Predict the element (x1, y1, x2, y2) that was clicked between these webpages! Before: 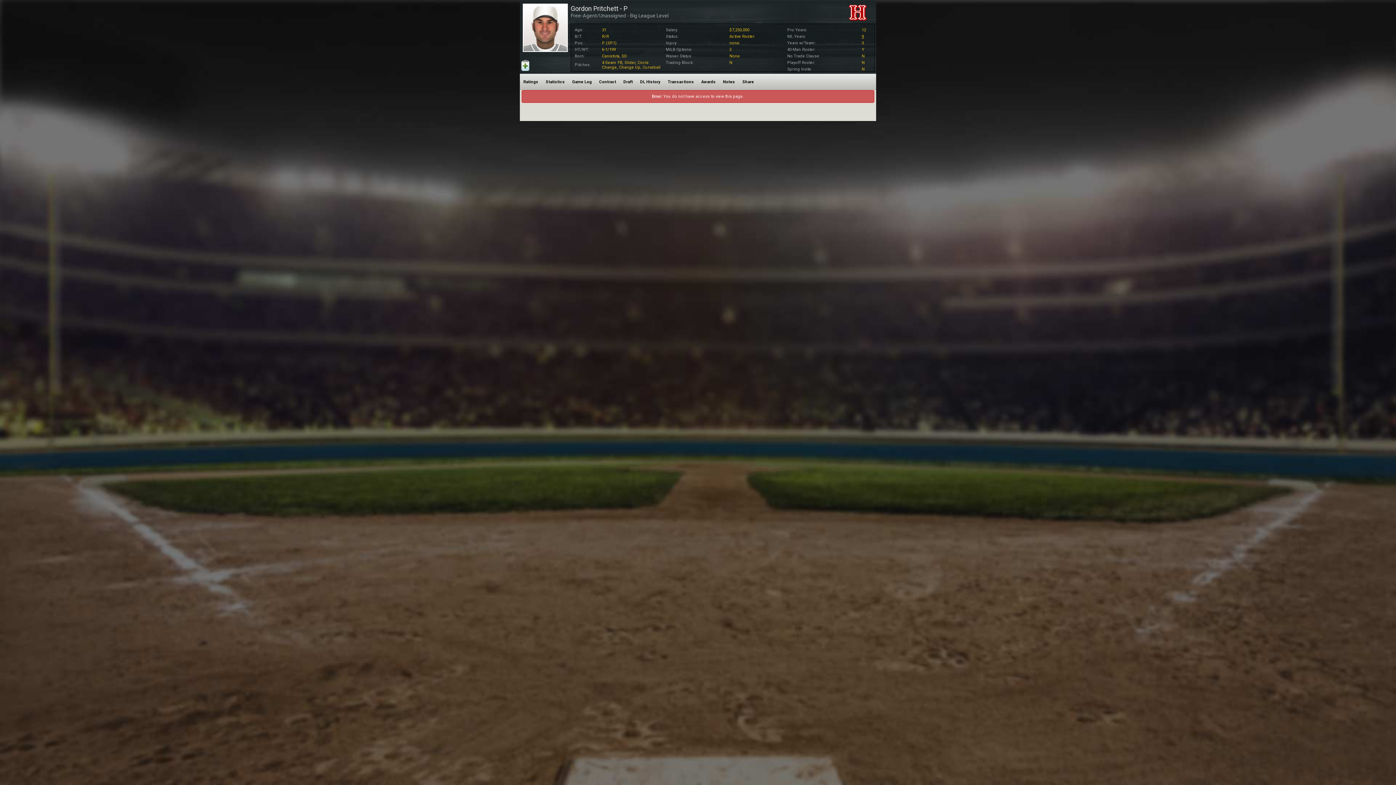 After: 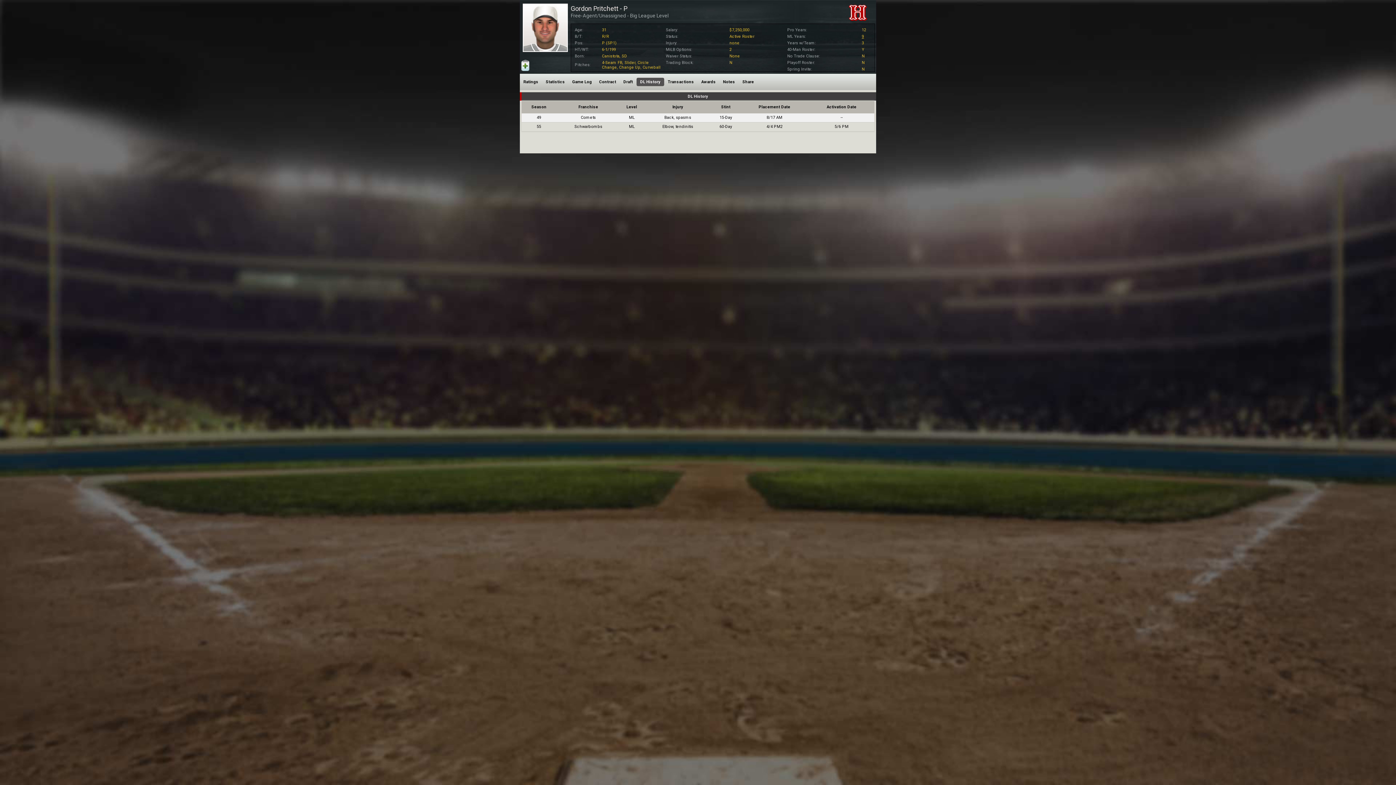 Action: bbox: (636, 77, 664, 86) label: DL History